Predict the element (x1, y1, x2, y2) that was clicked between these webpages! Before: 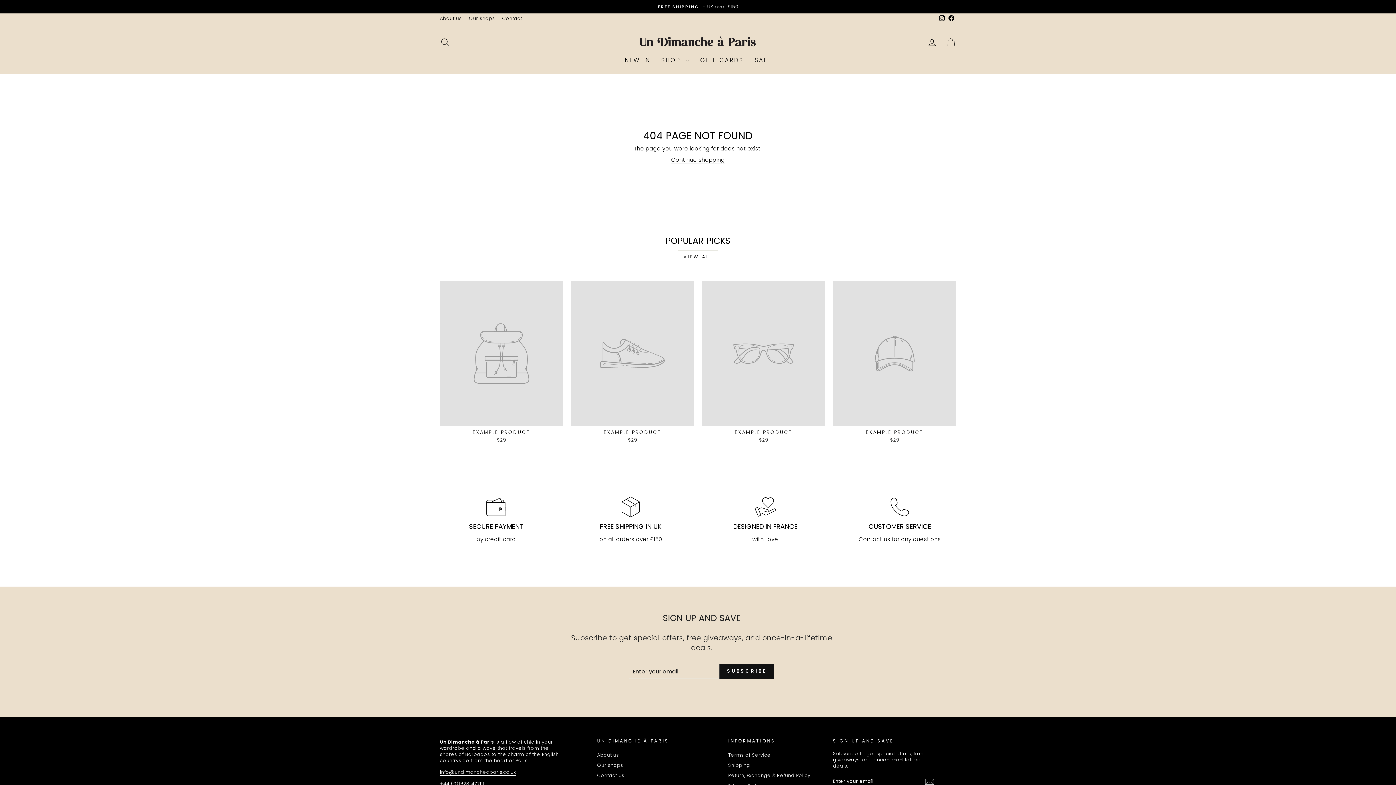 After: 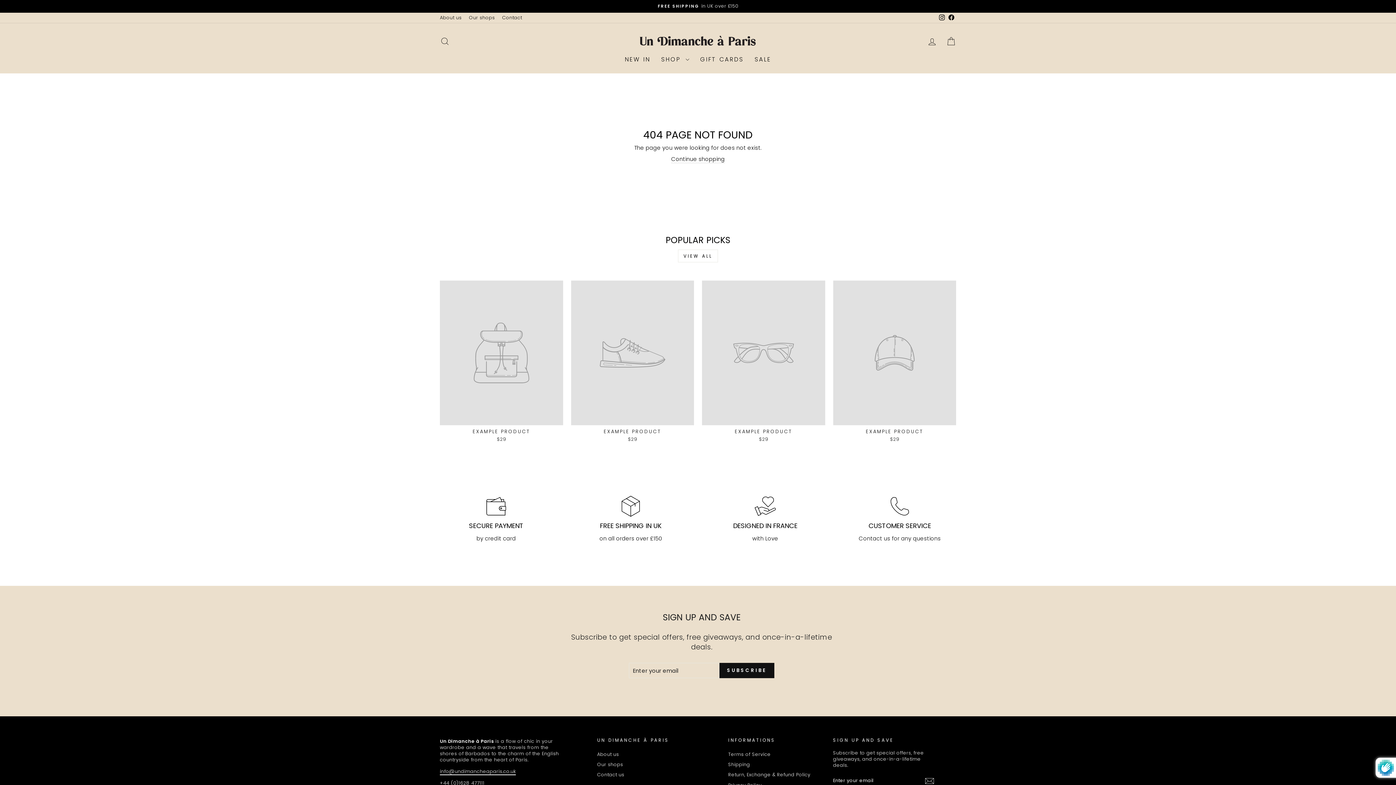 Action: bbox: (925, 777, 934, 786)